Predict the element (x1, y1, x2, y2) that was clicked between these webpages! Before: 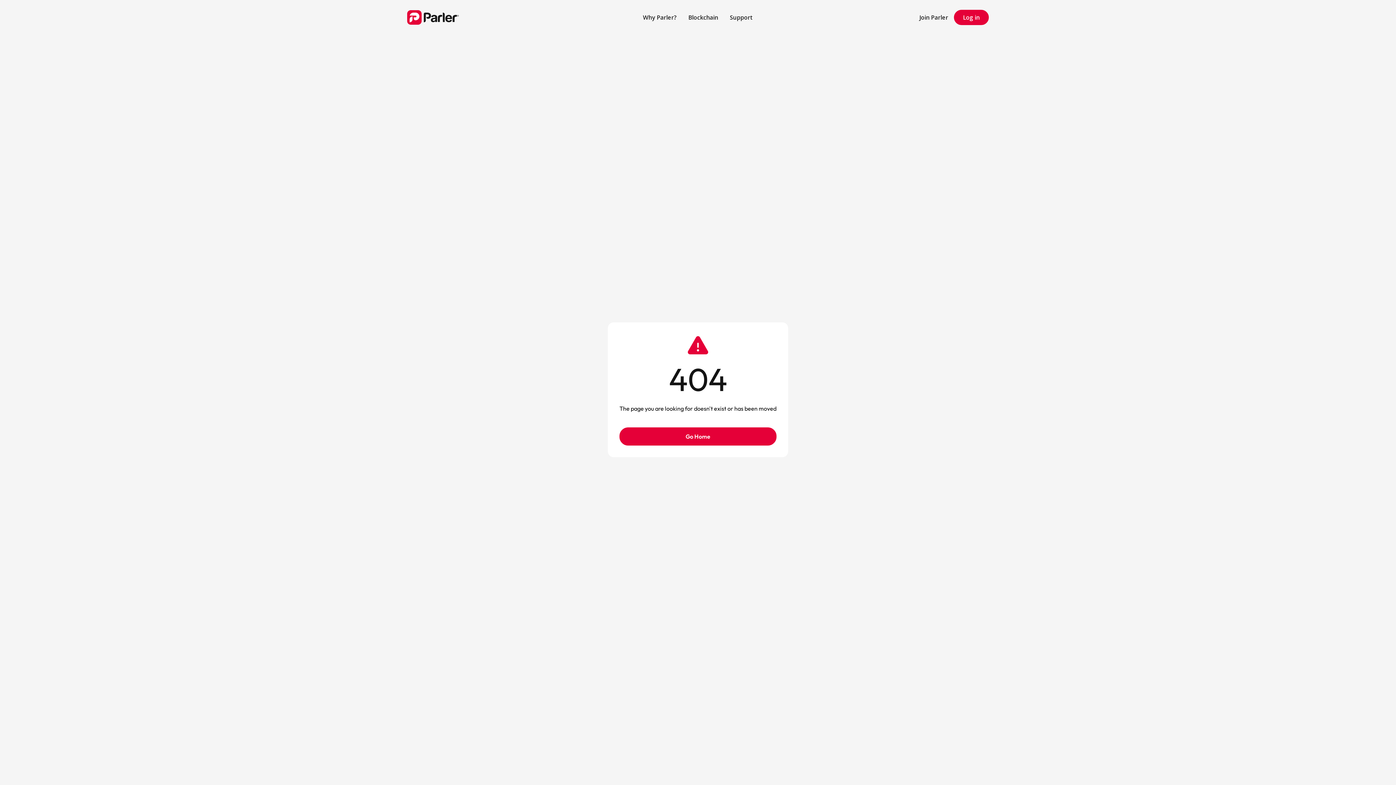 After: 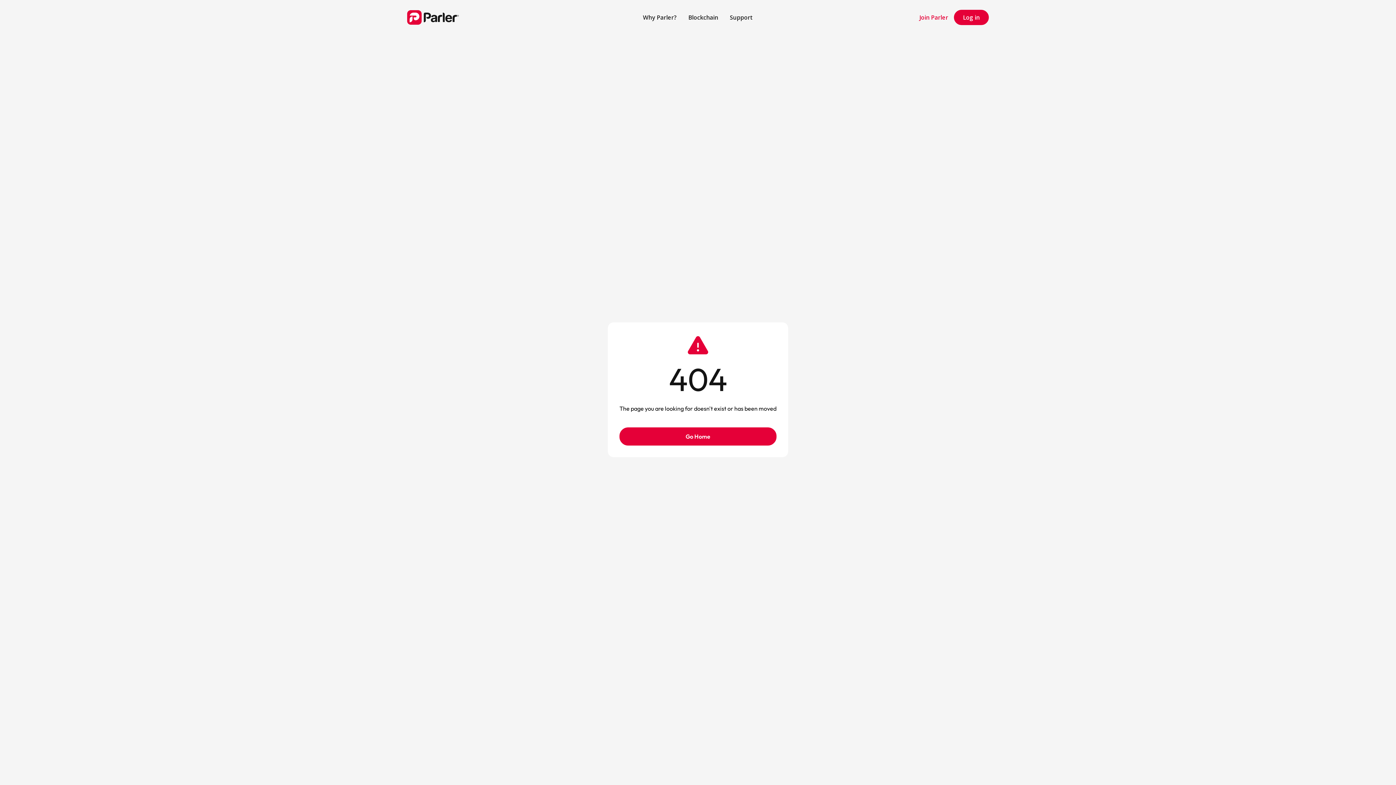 Action: bbox: (913, 7, 954, 27) label: Join Parler